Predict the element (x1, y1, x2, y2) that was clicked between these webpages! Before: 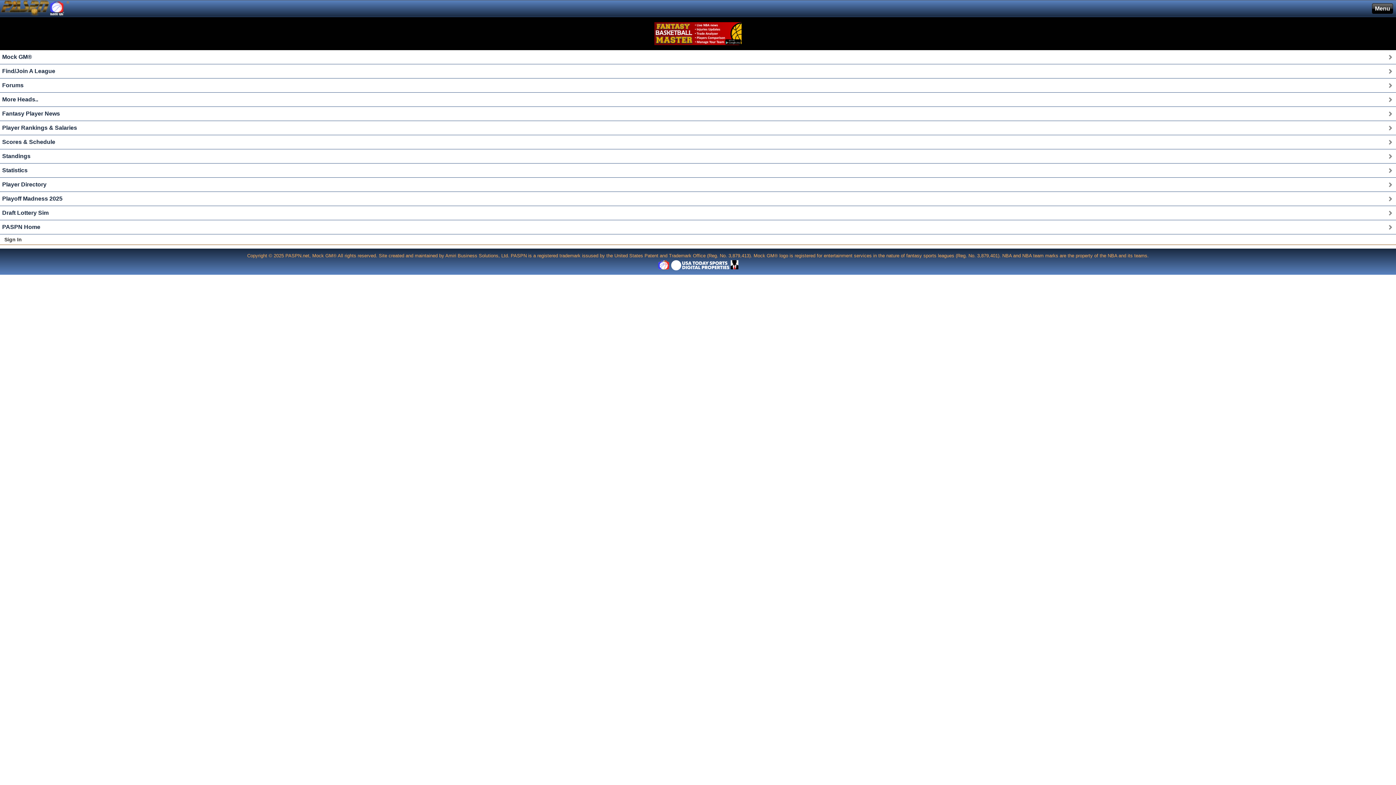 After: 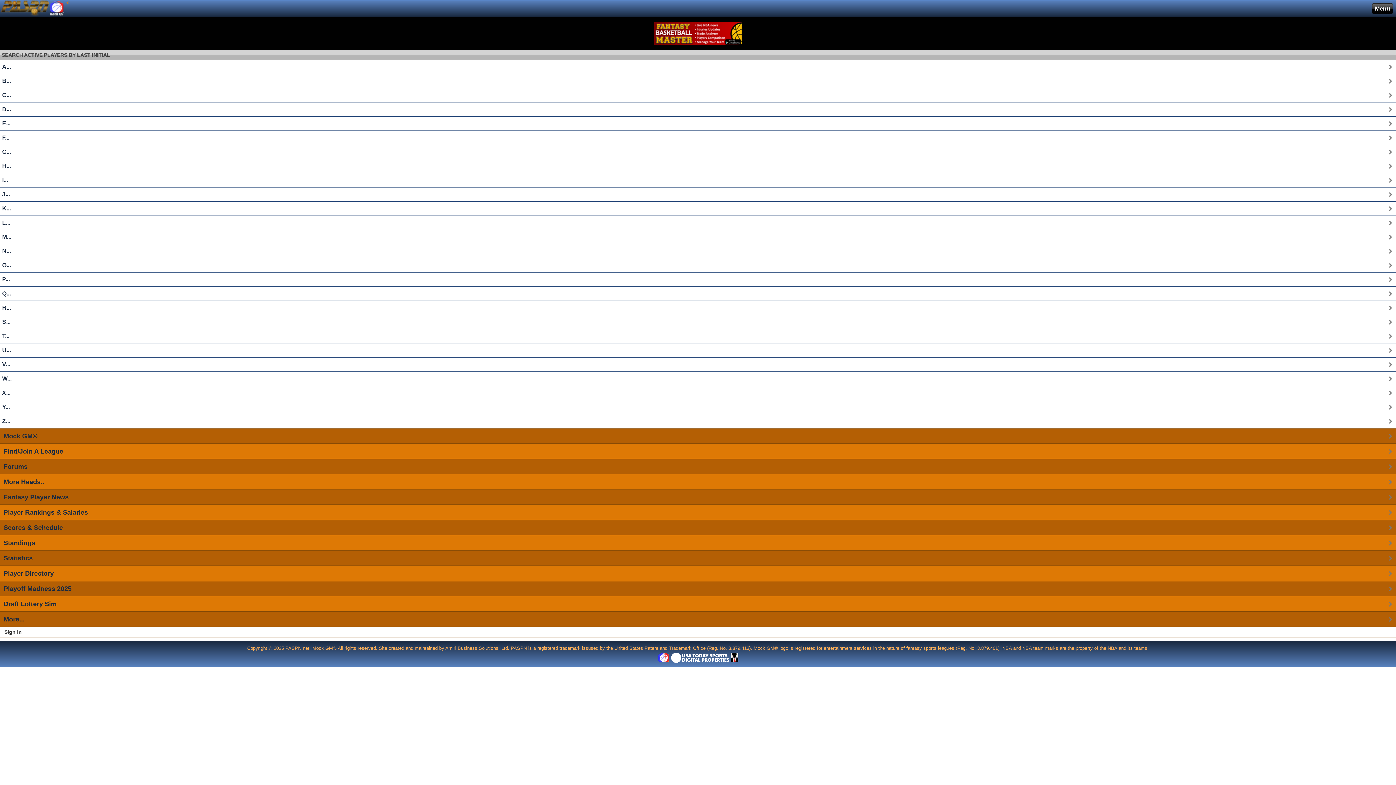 Action: label: Player Directory bbox: (2, 181, 1387, 188)